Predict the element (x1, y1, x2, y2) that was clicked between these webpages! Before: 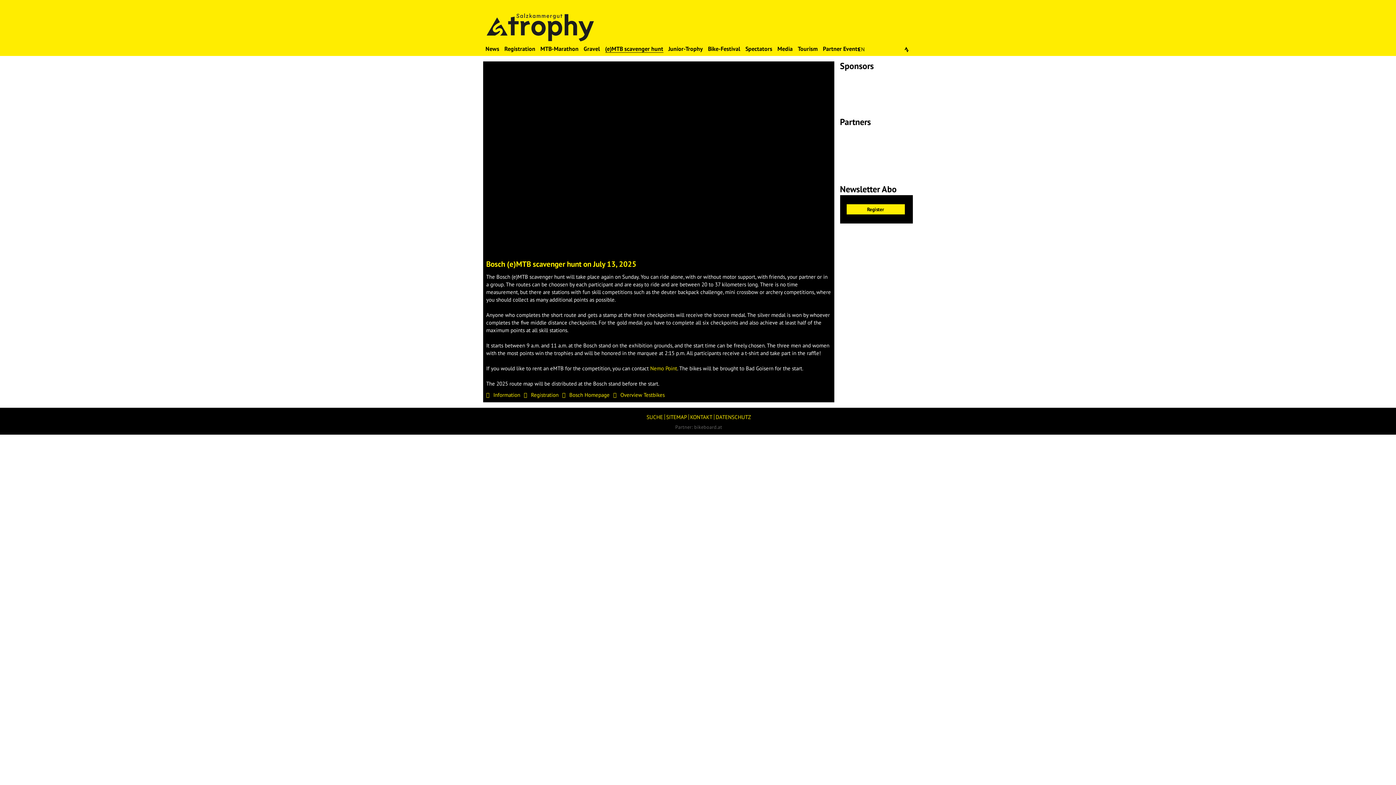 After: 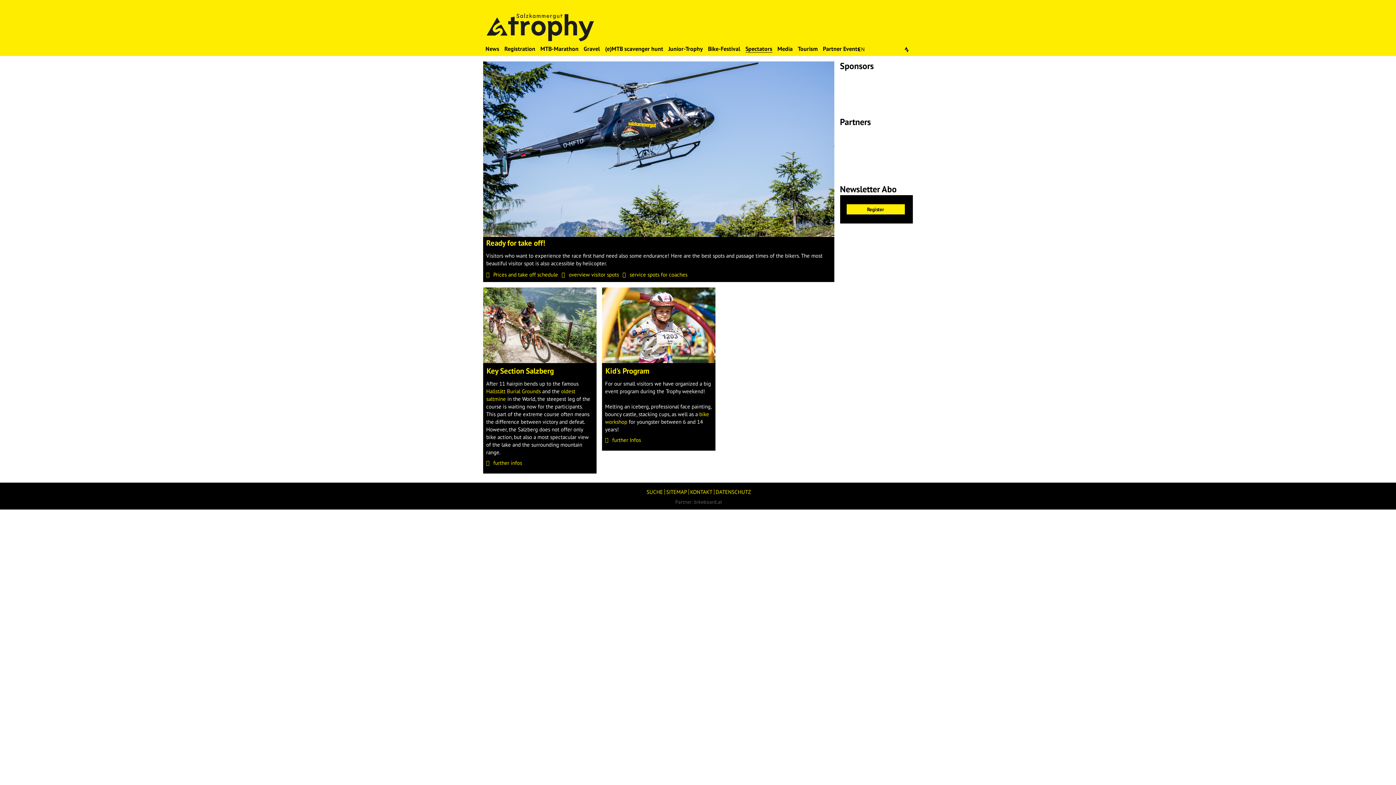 Action: label: Spectators bbox: (745, 45, 772, 52)